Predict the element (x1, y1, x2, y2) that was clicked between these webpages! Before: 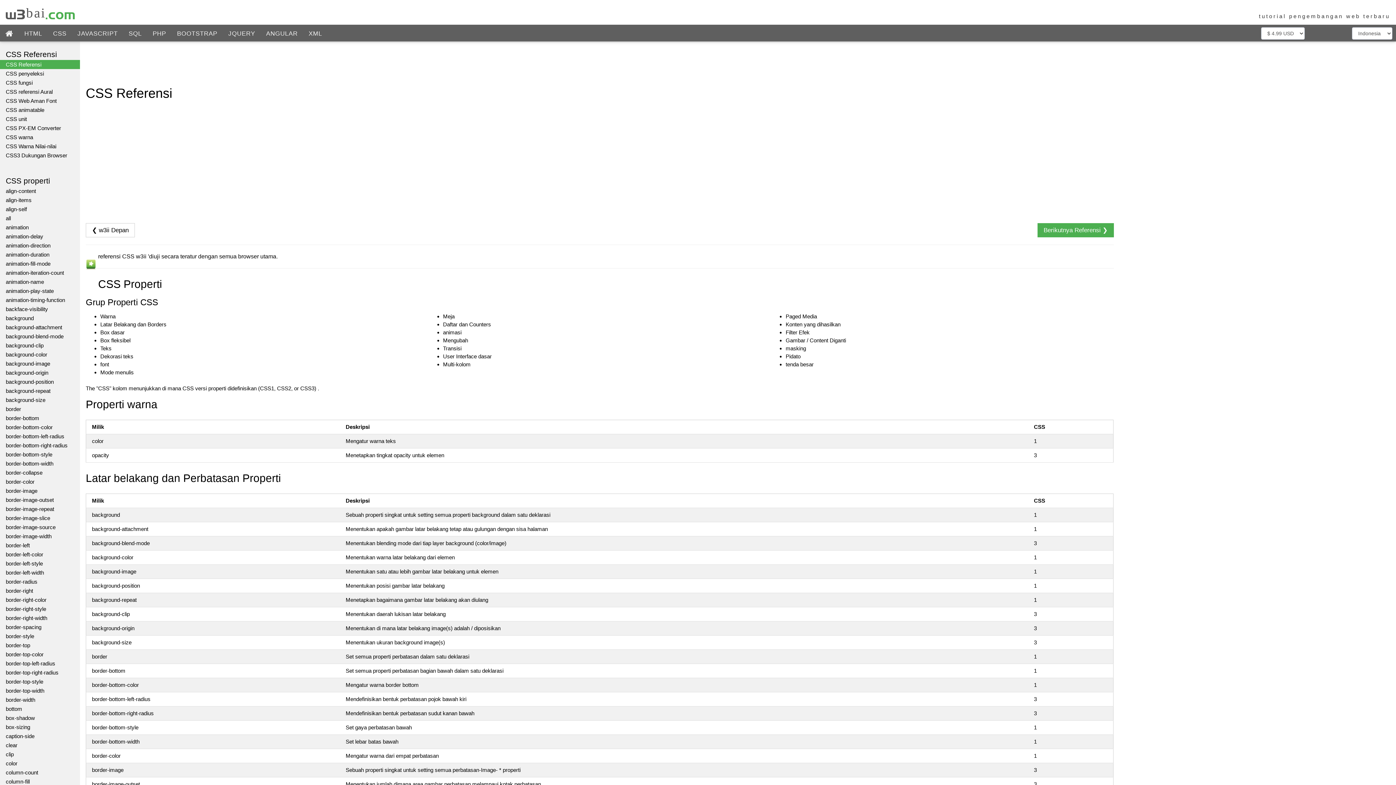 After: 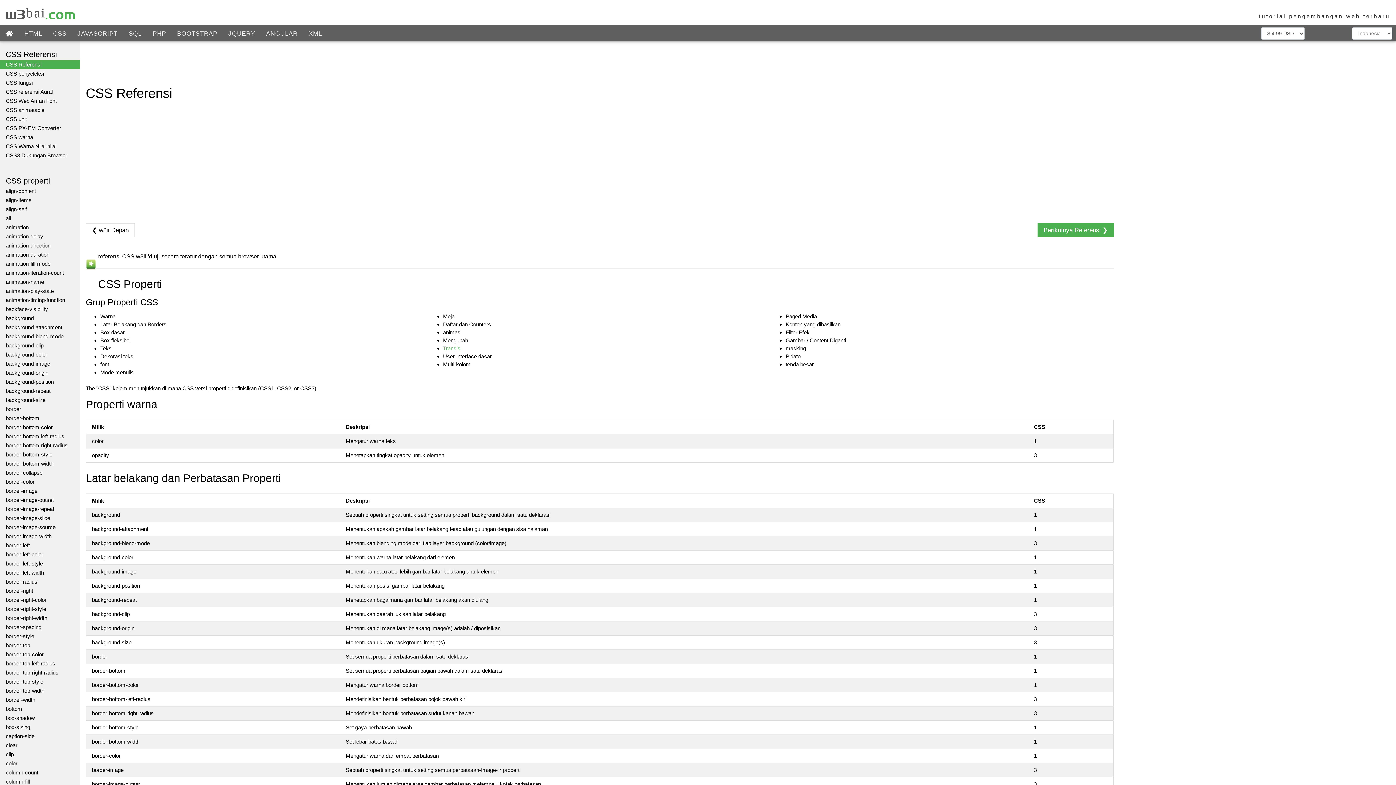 Action: bbox: (443, 345, 461, 351) label: Transisi